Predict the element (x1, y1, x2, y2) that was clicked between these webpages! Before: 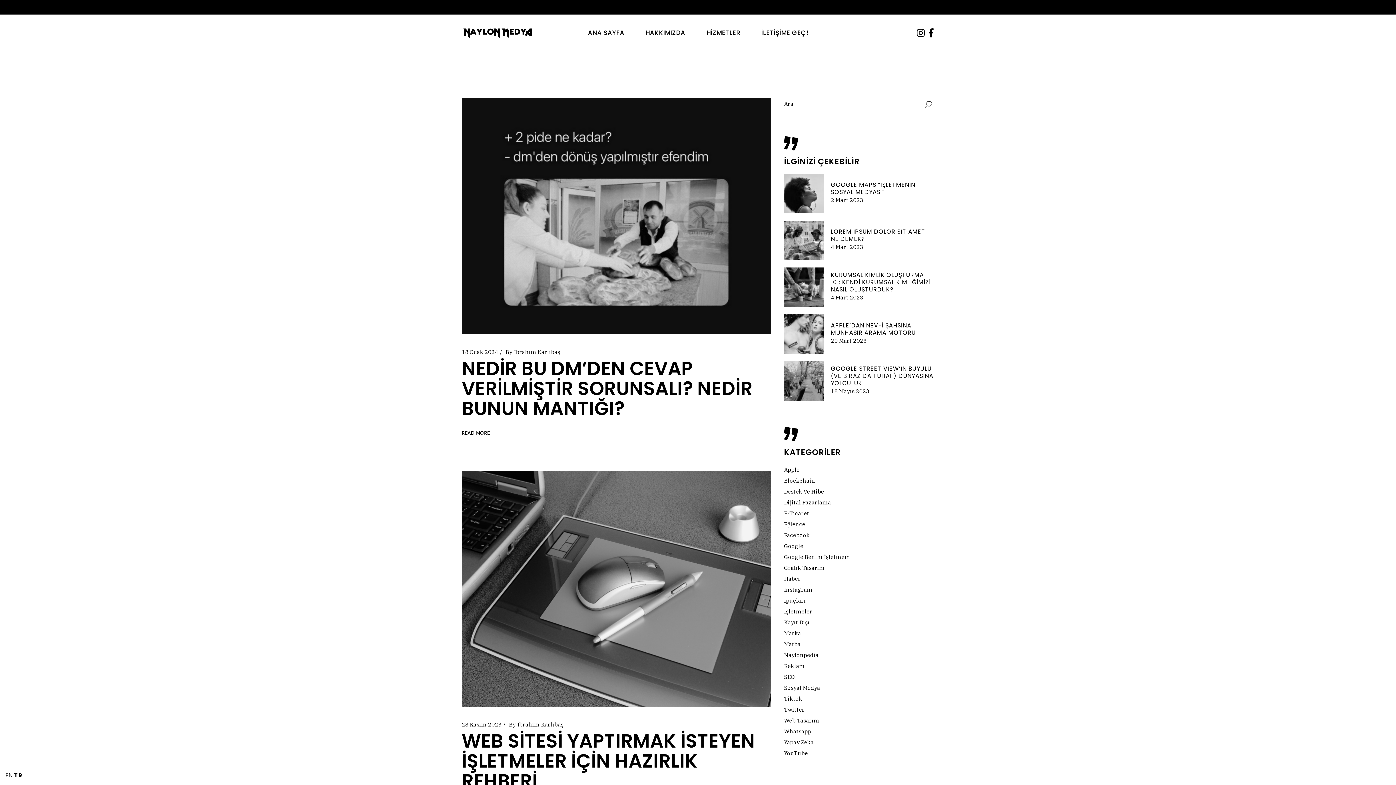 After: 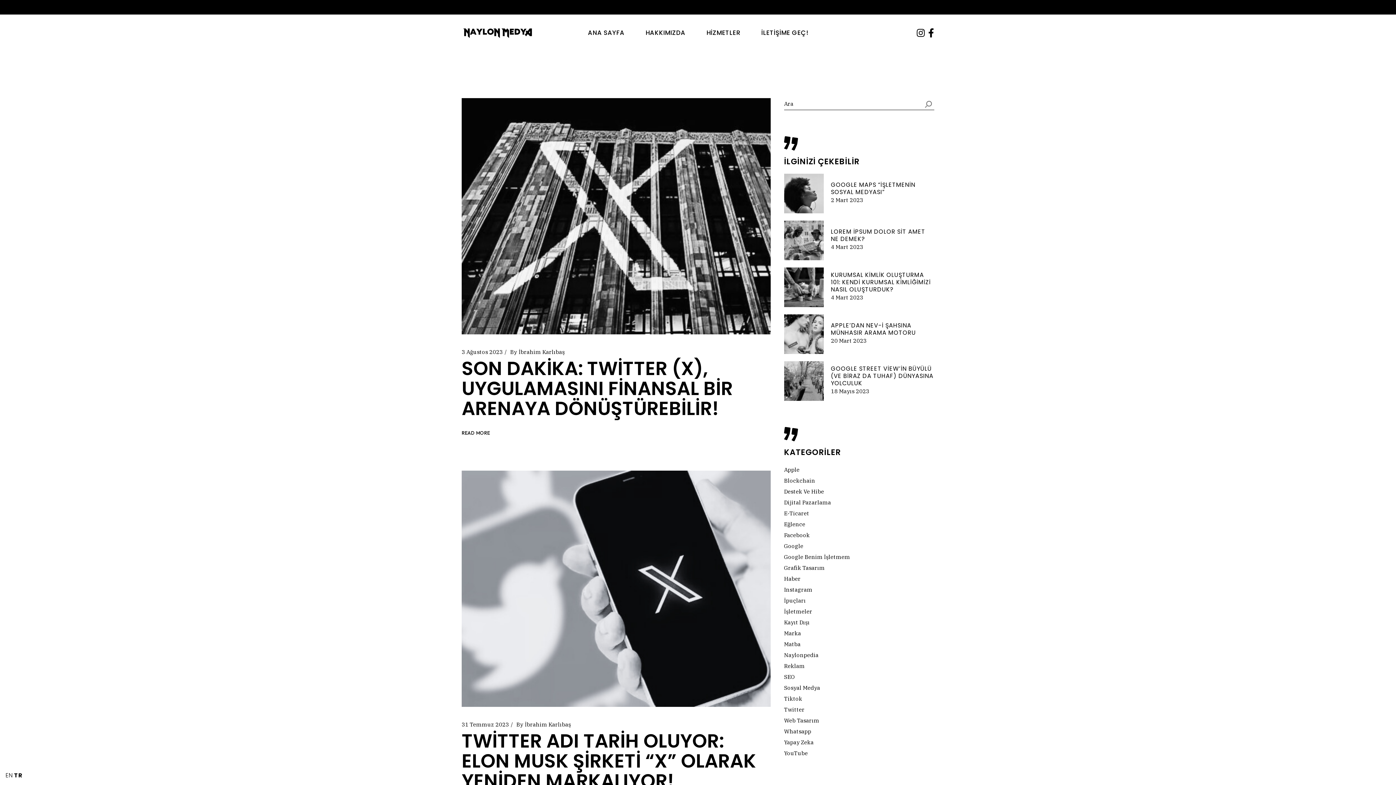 Action: bbox: (784, 706, 804, 713) label: Twitter